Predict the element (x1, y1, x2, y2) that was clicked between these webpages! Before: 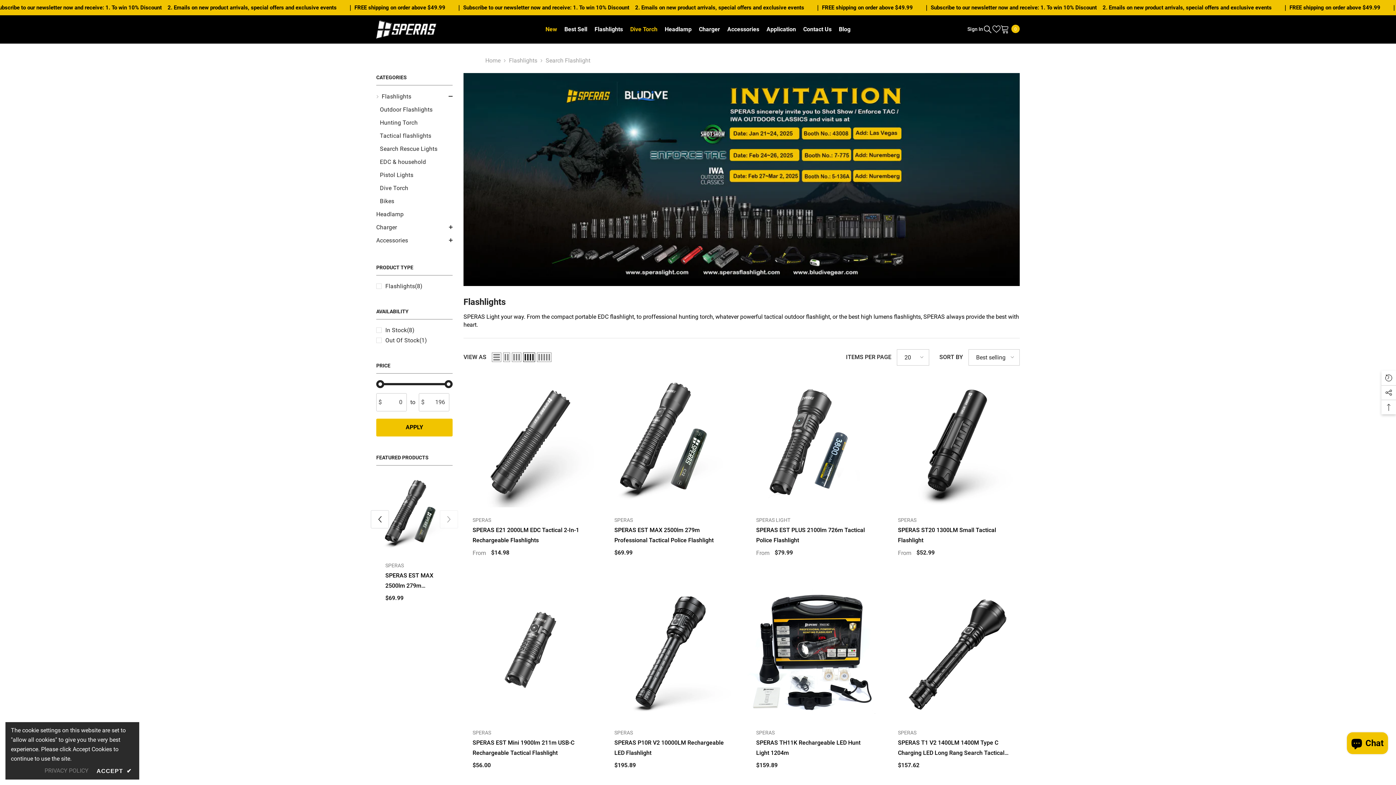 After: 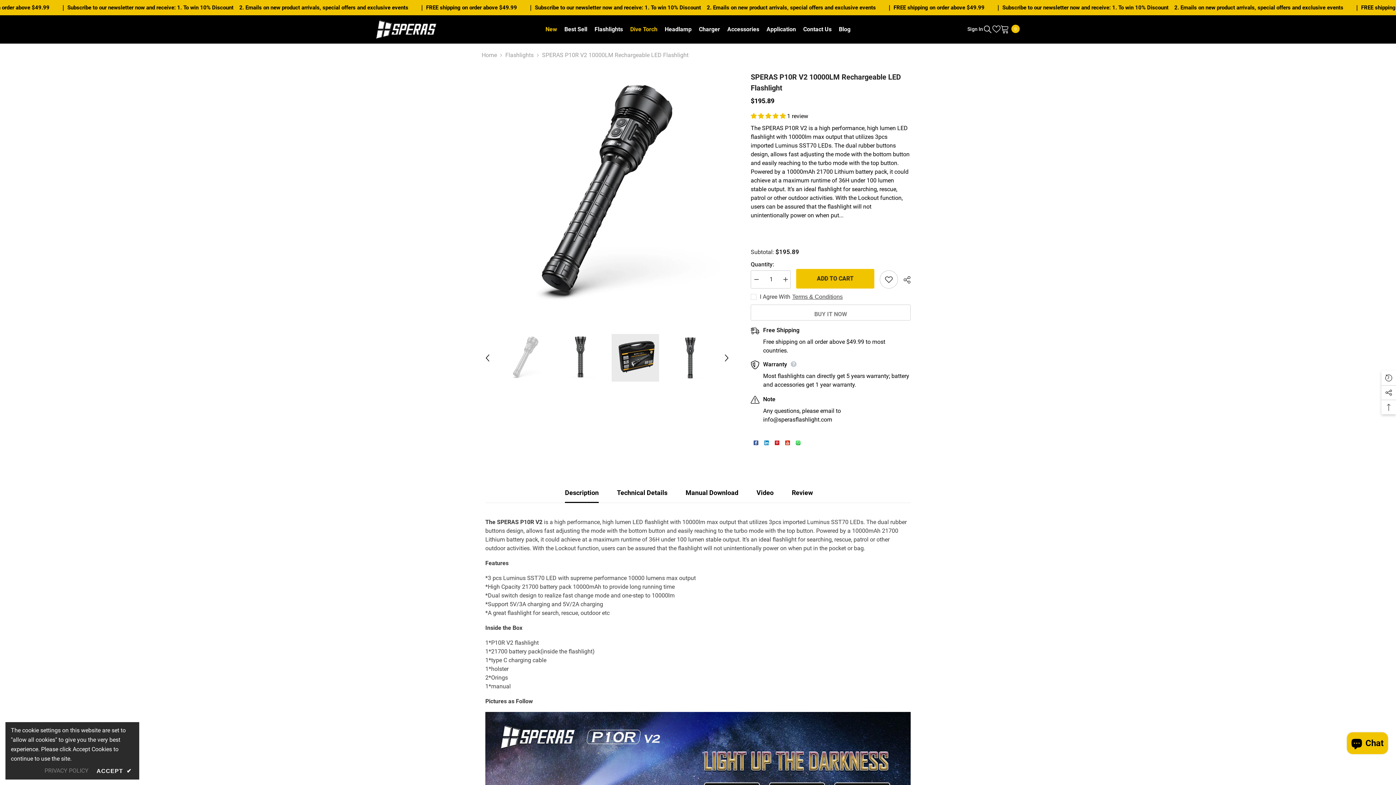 Action: bbox: (614, 738, 727, 758) label: SPERAS P10R V2 10000LM Rechargeable LED Flashlight